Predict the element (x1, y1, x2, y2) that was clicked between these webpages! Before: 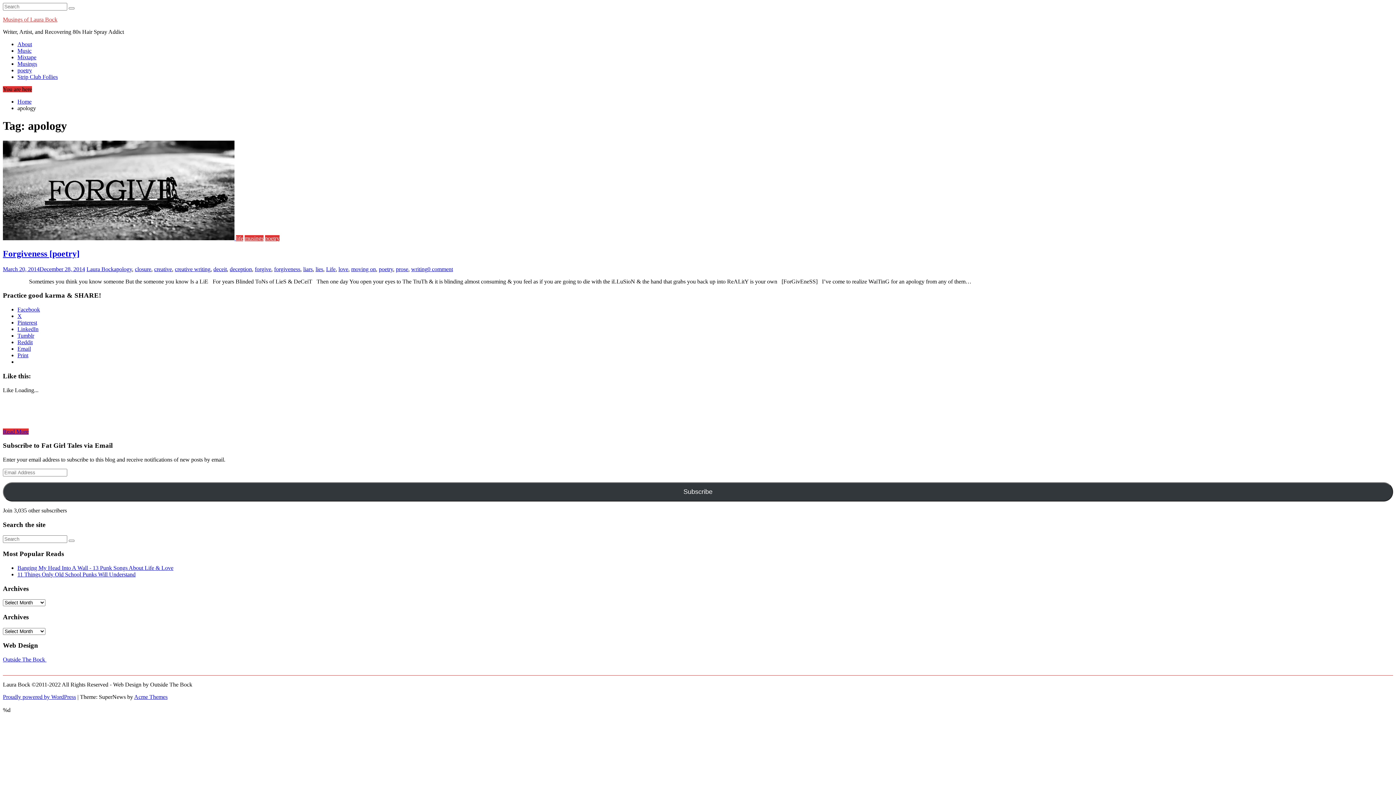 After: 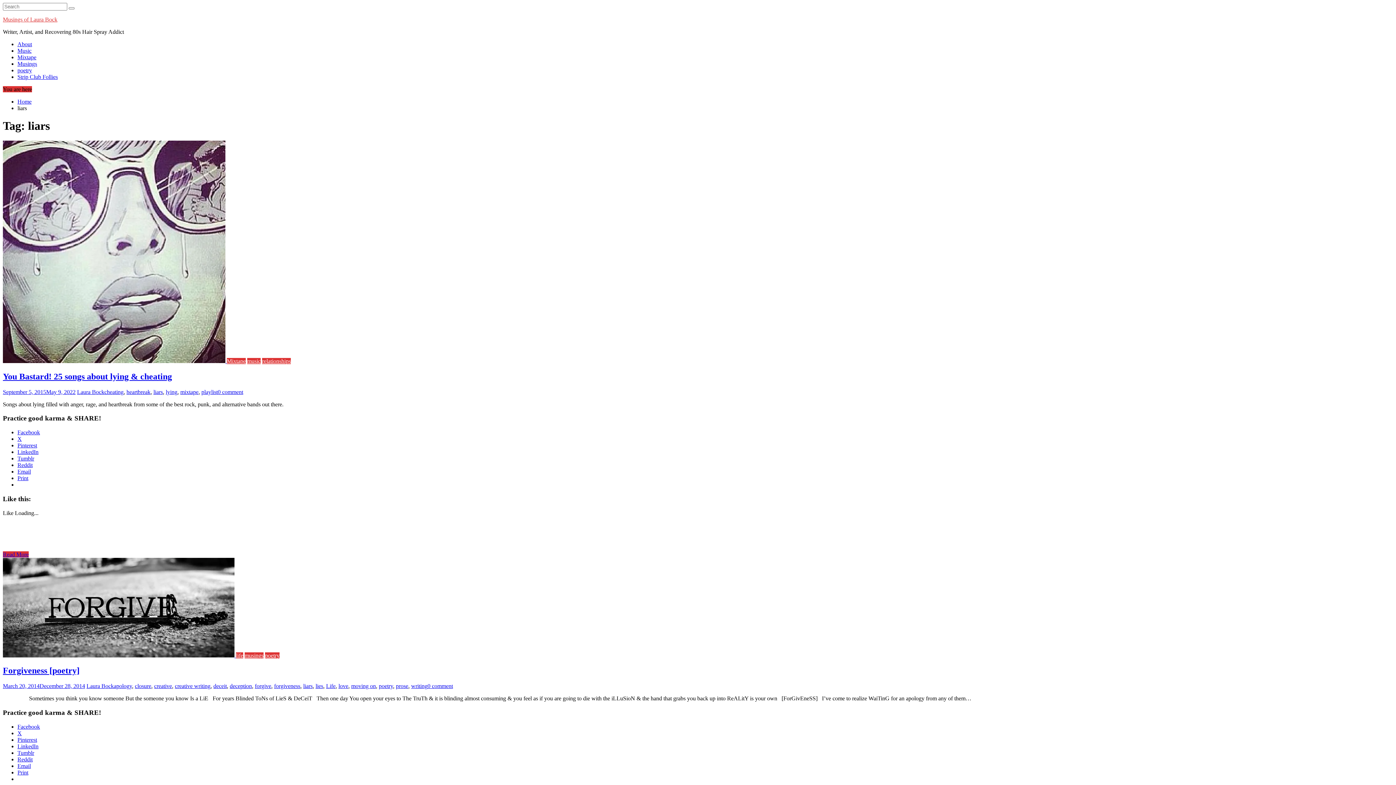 Action: bbox: (303, 266, 312, 272) label: liars